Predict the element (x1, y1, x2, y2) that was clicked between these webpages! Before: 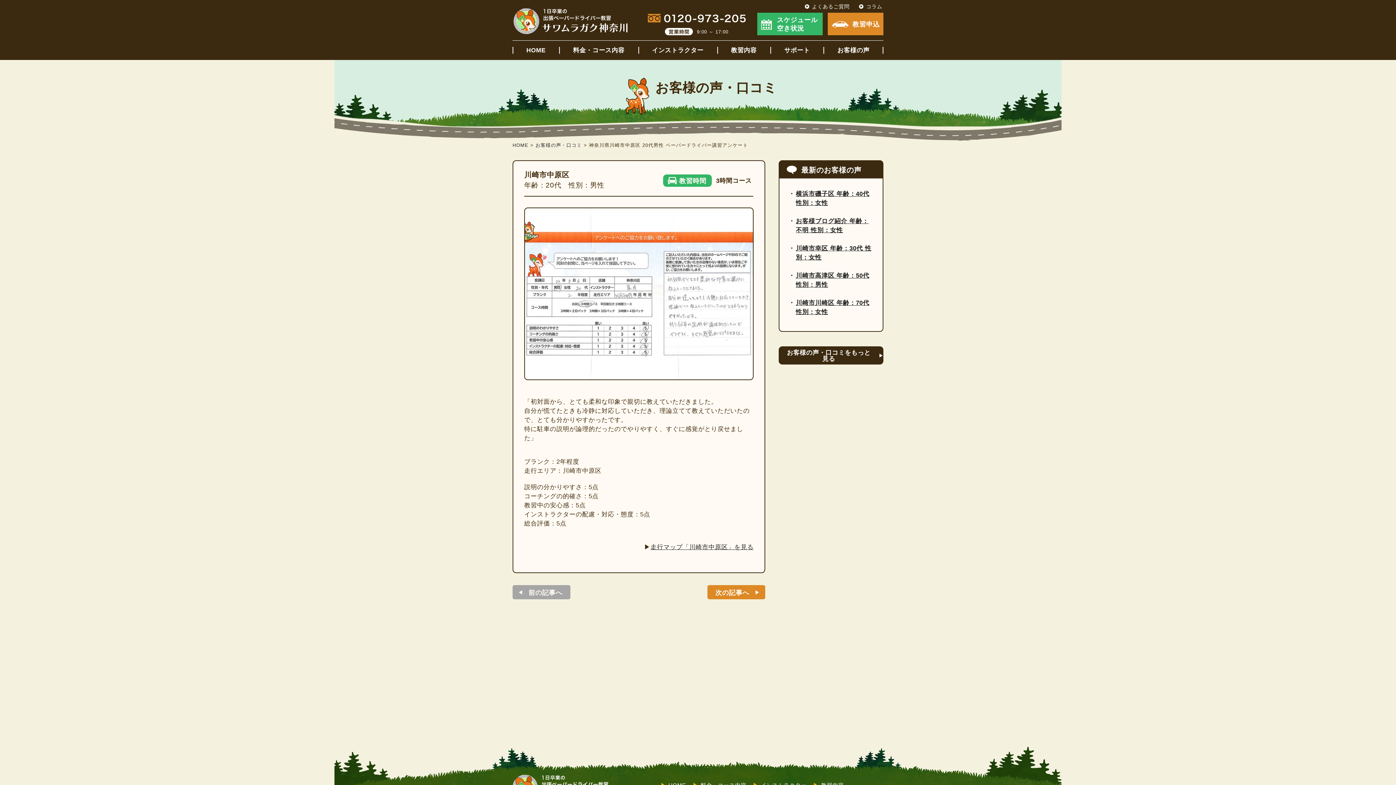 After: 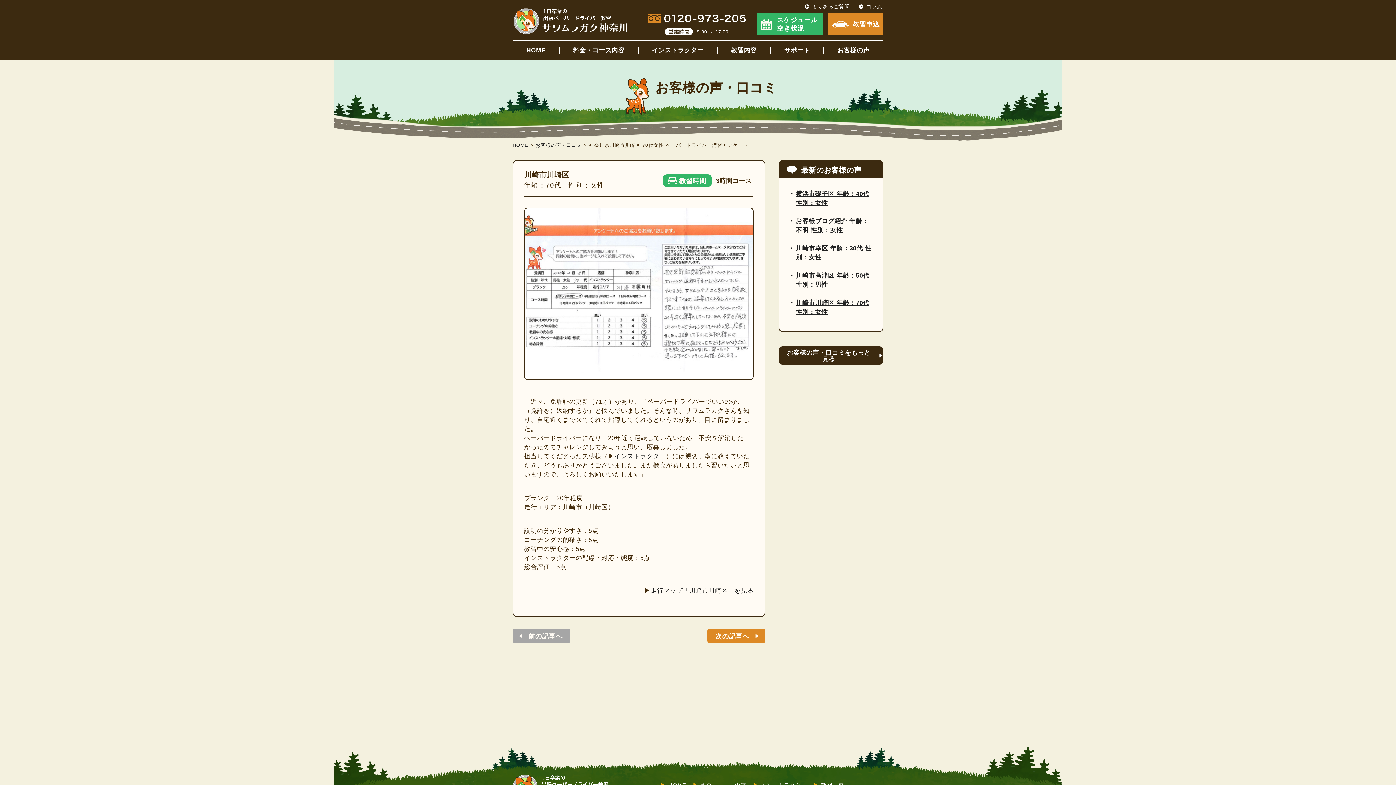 Action: bbox: (788, 298, 873, 316) label: 川崎市川崎区 年齢：70代 性別：女性